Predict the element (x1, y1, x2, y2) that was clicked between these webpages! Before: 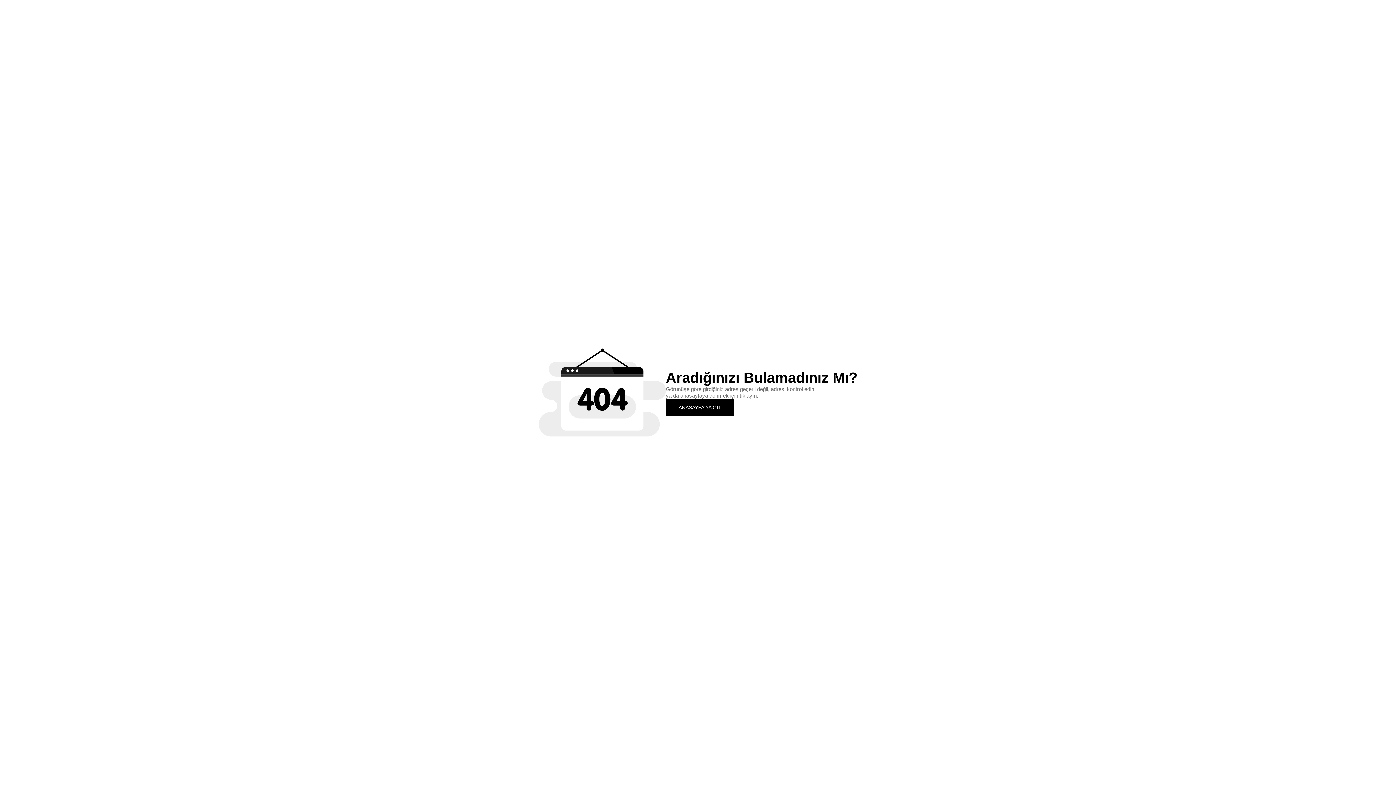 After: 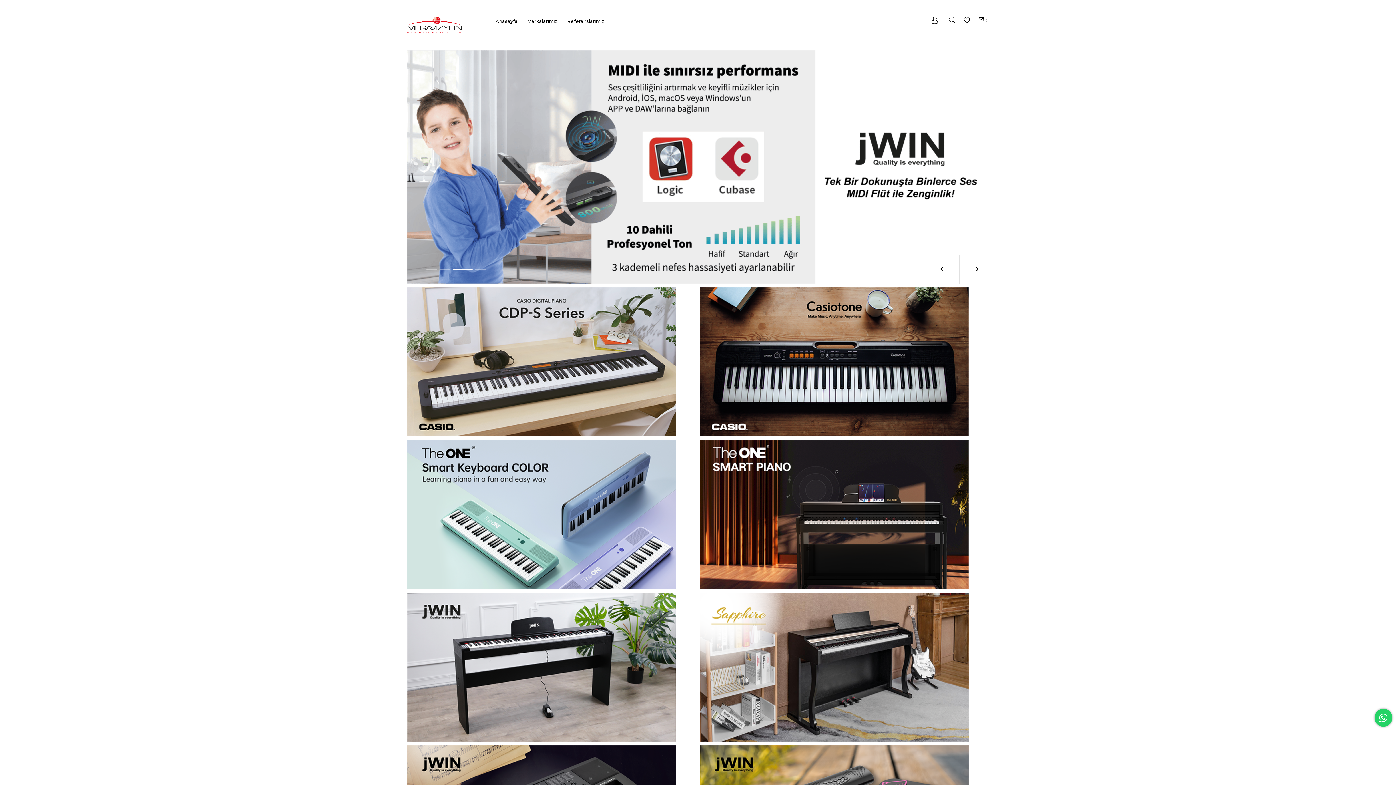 Action: label: ANASAYFA'YA GİT bbox: (666, 399, 734, 415)